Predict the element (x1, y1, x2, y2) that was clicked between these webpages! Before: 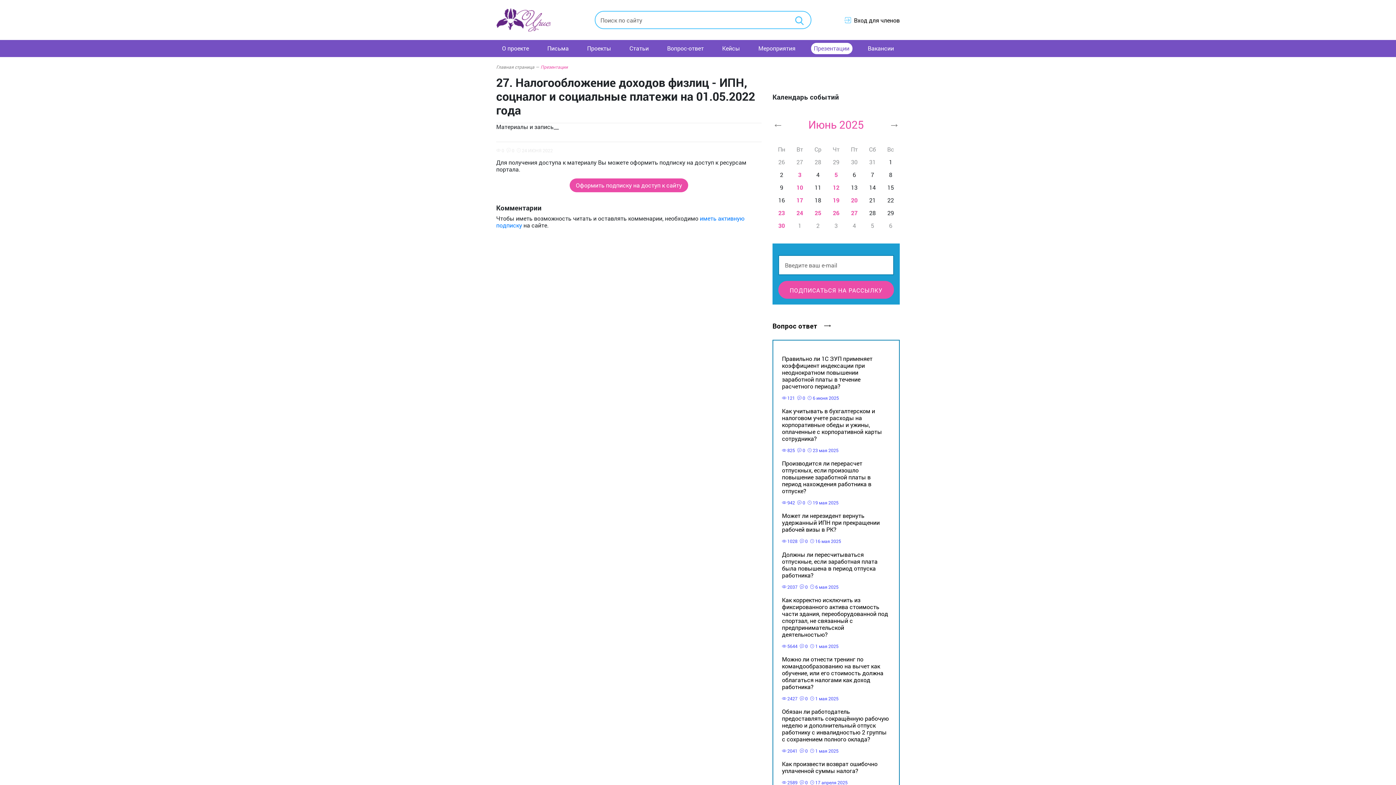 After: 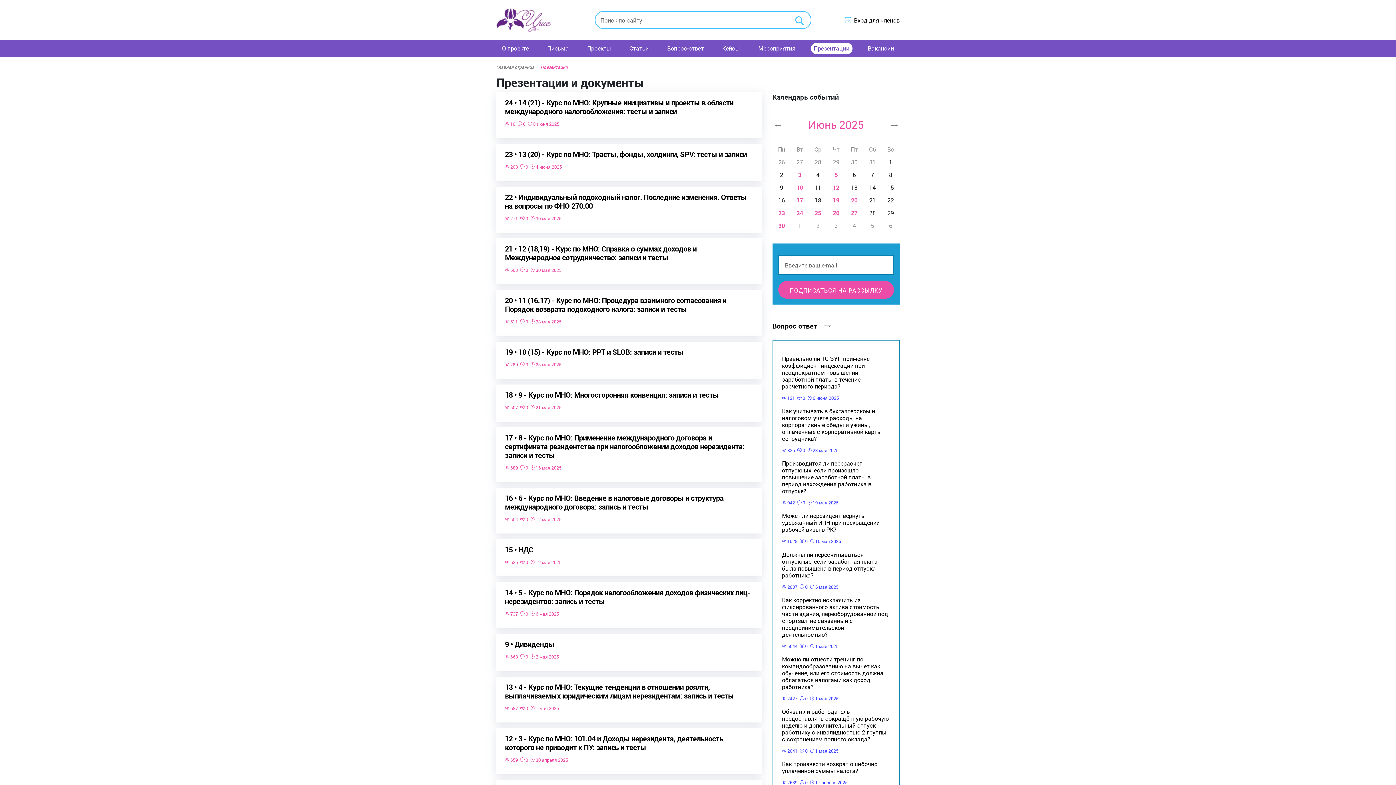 Action: label: Презентации bbox: (540, 63, 568, 69)